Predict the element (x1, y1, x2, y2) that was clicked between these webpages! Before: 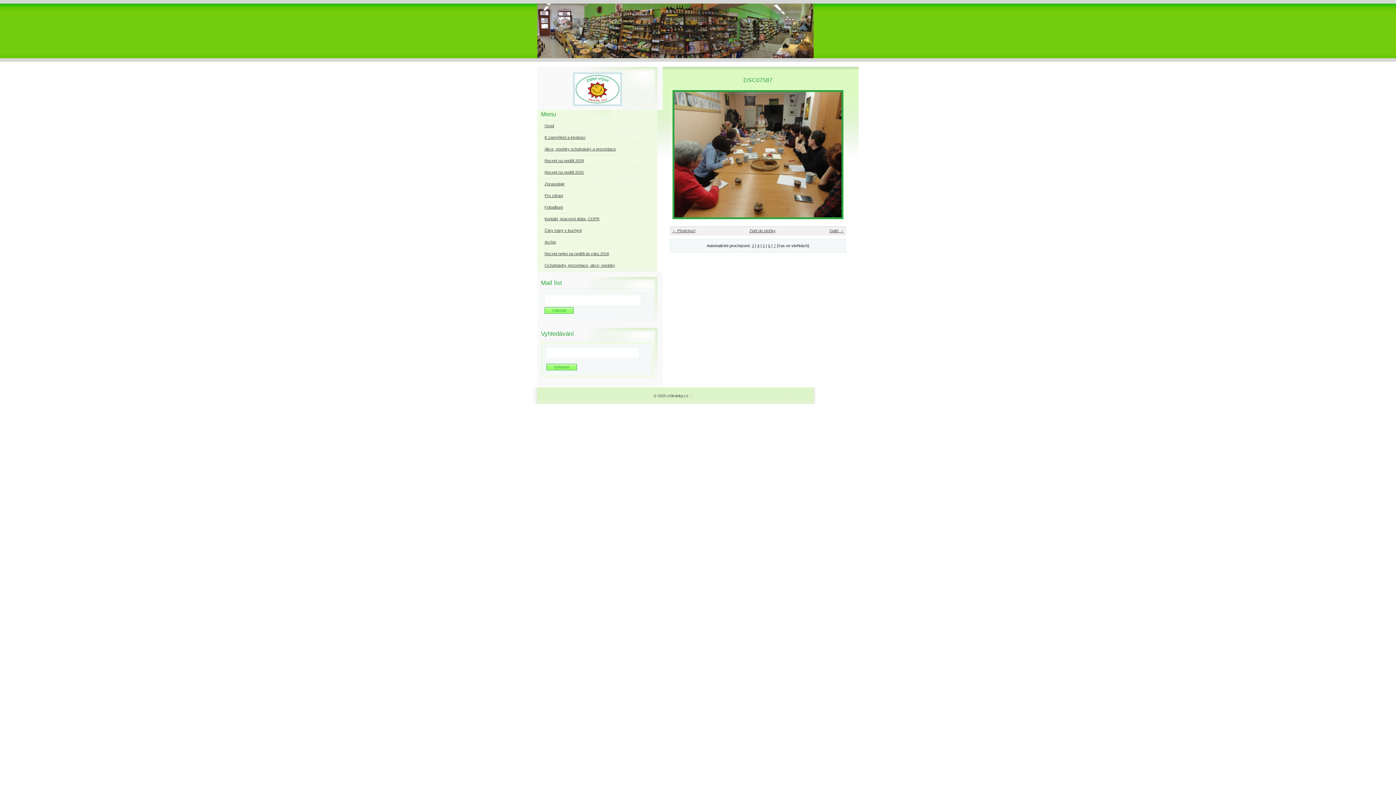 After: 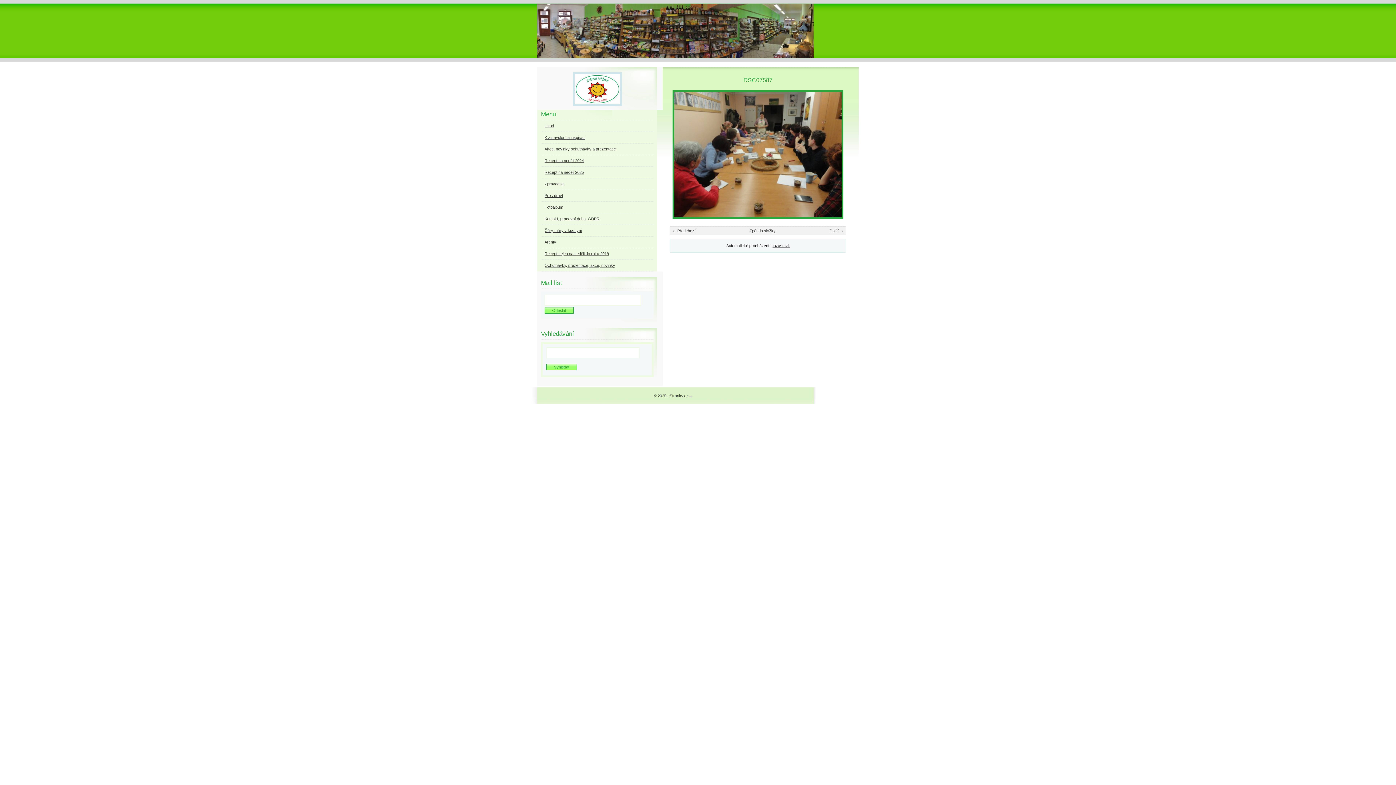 Action: label: 4 bbox: (757, 243, 759, 248)